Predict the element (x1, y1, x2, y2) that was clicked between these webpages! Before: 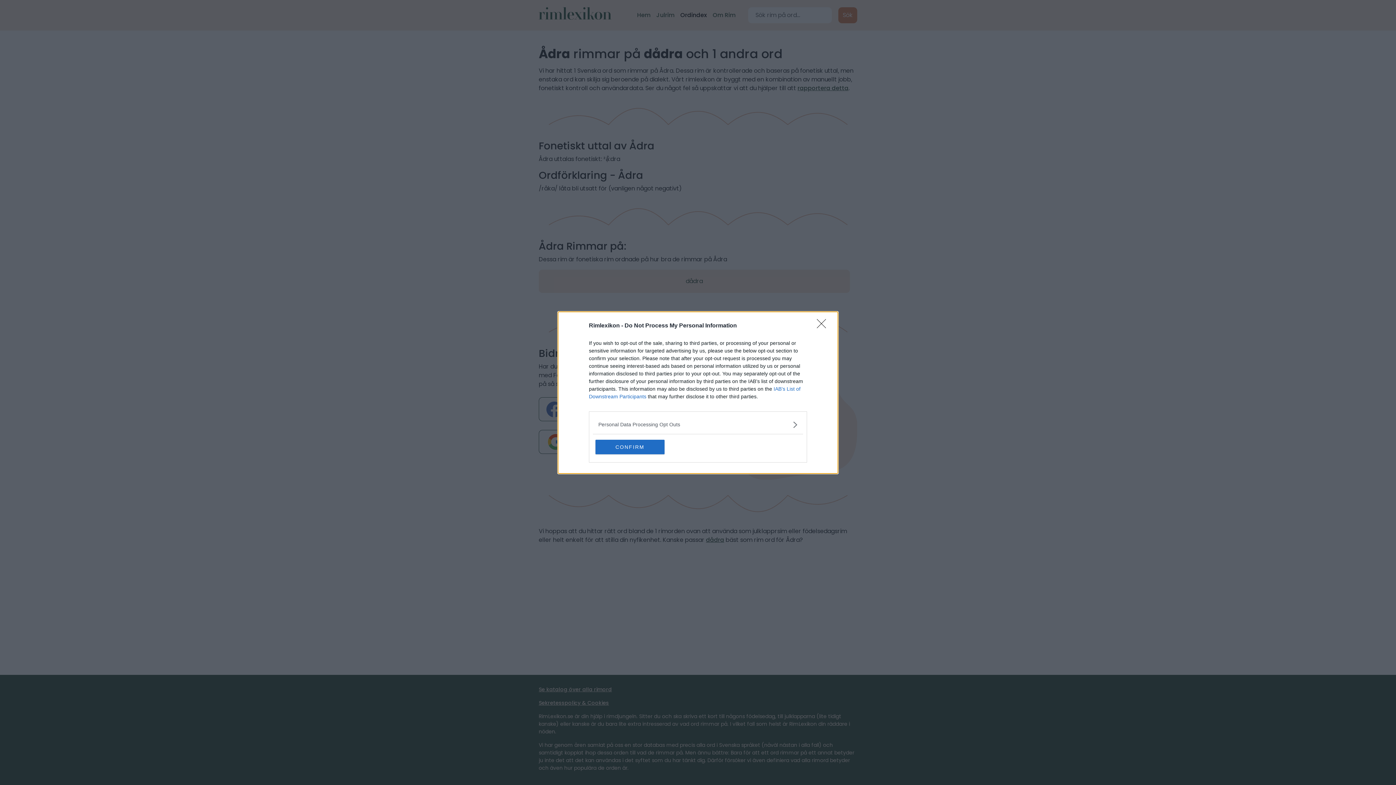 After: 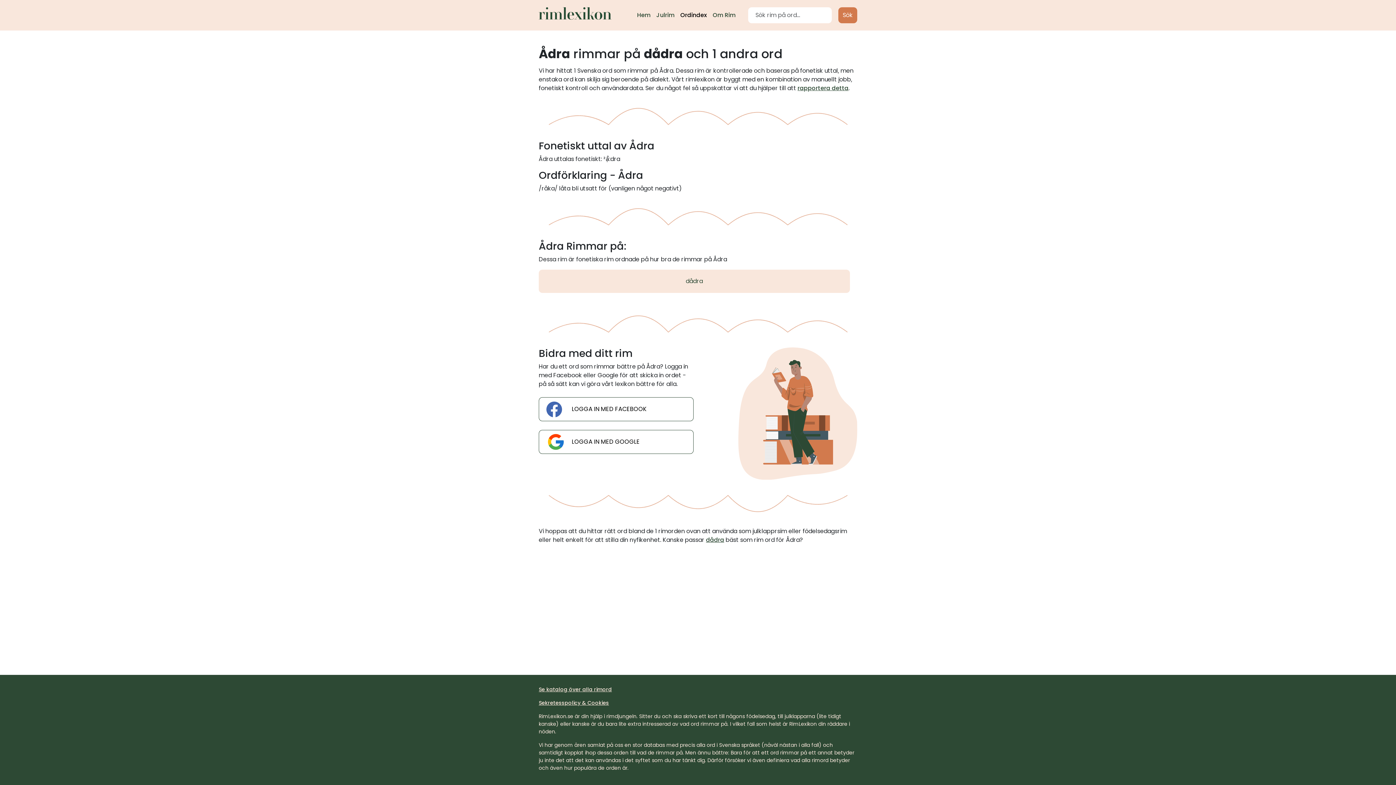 Action: label: Close bbox: (817, 319, 830, 332)